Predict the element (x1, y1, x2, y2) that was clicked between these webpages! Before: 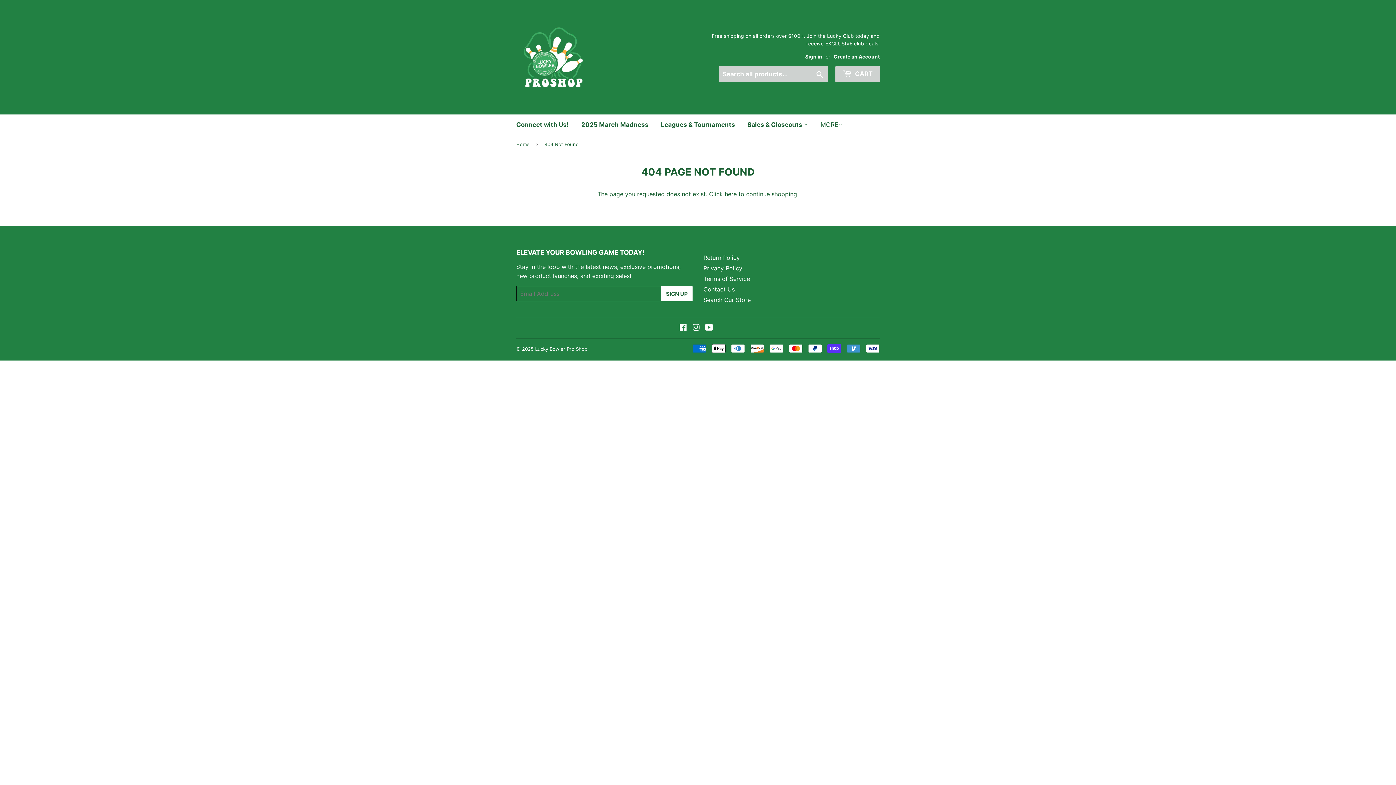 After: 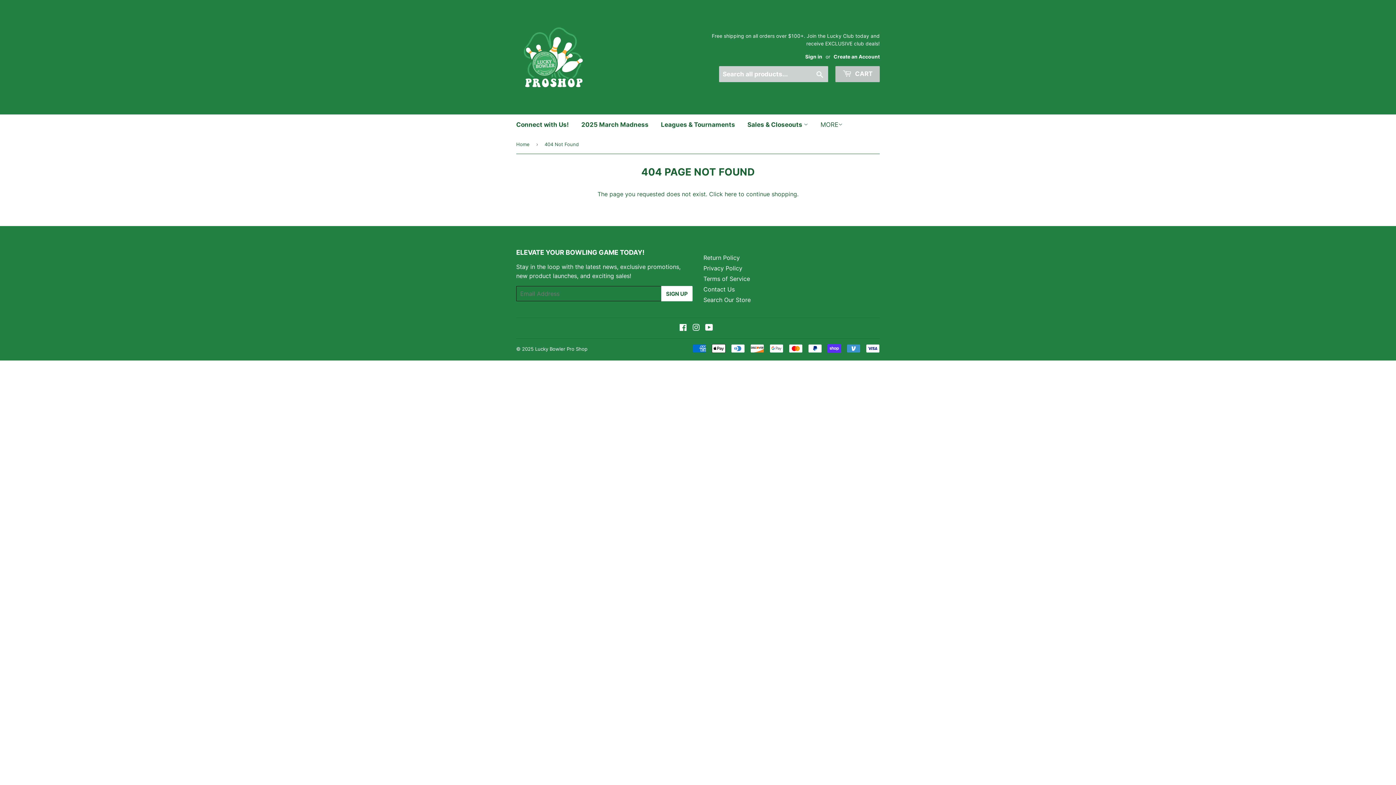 Action: label:  CART bbox: (835, 66, 880, 82)